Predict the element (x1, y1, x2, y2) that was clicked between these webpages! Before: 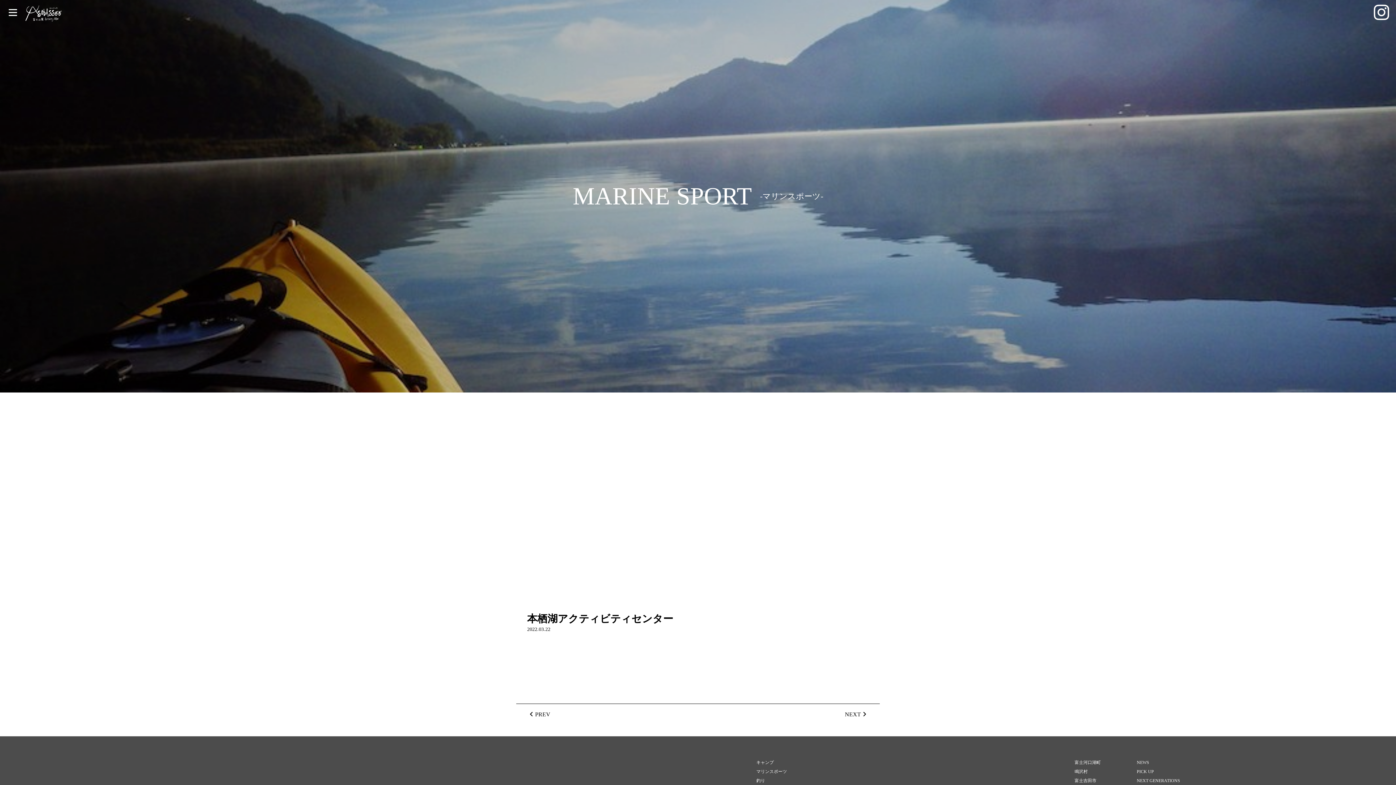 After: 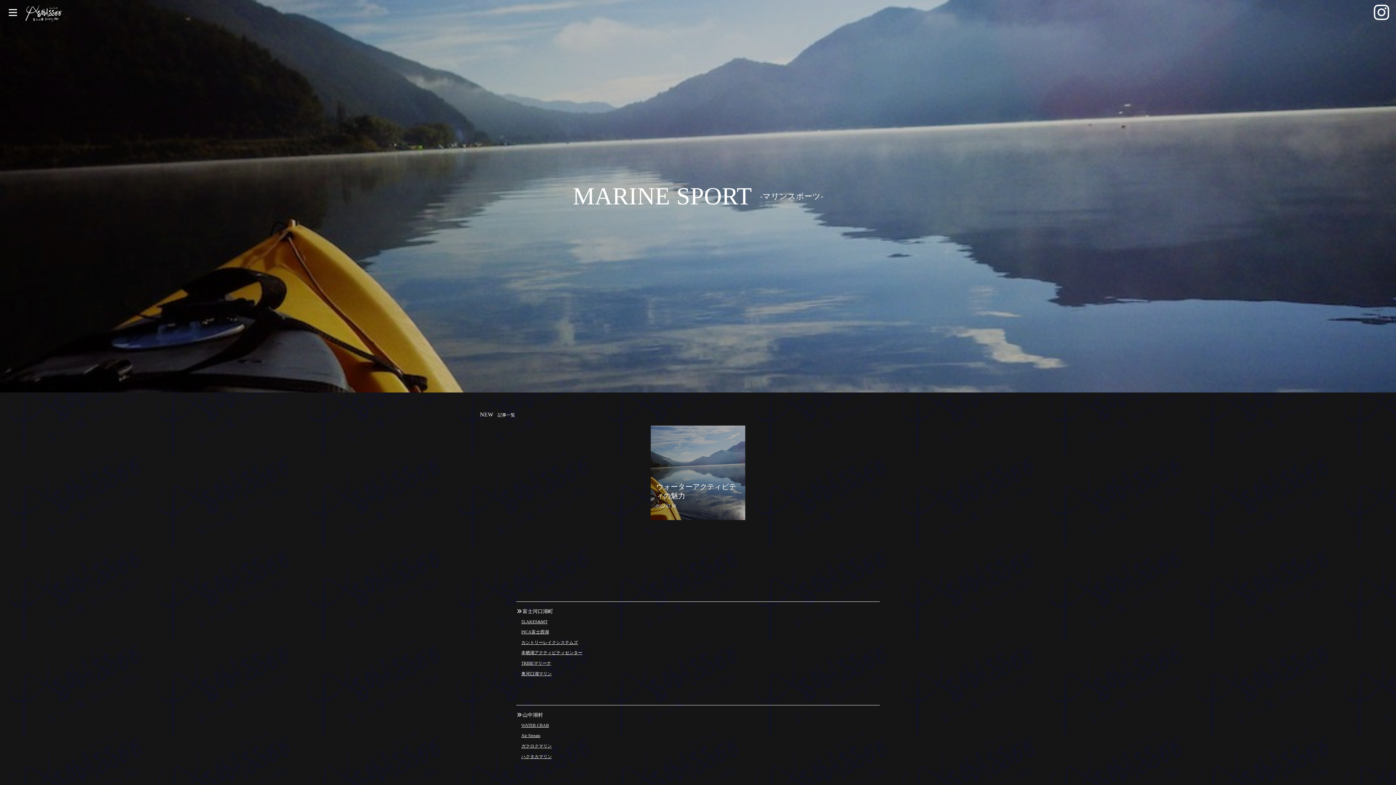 Action: label: マリンスポーツ bbox: (756, 769, 787, 774)